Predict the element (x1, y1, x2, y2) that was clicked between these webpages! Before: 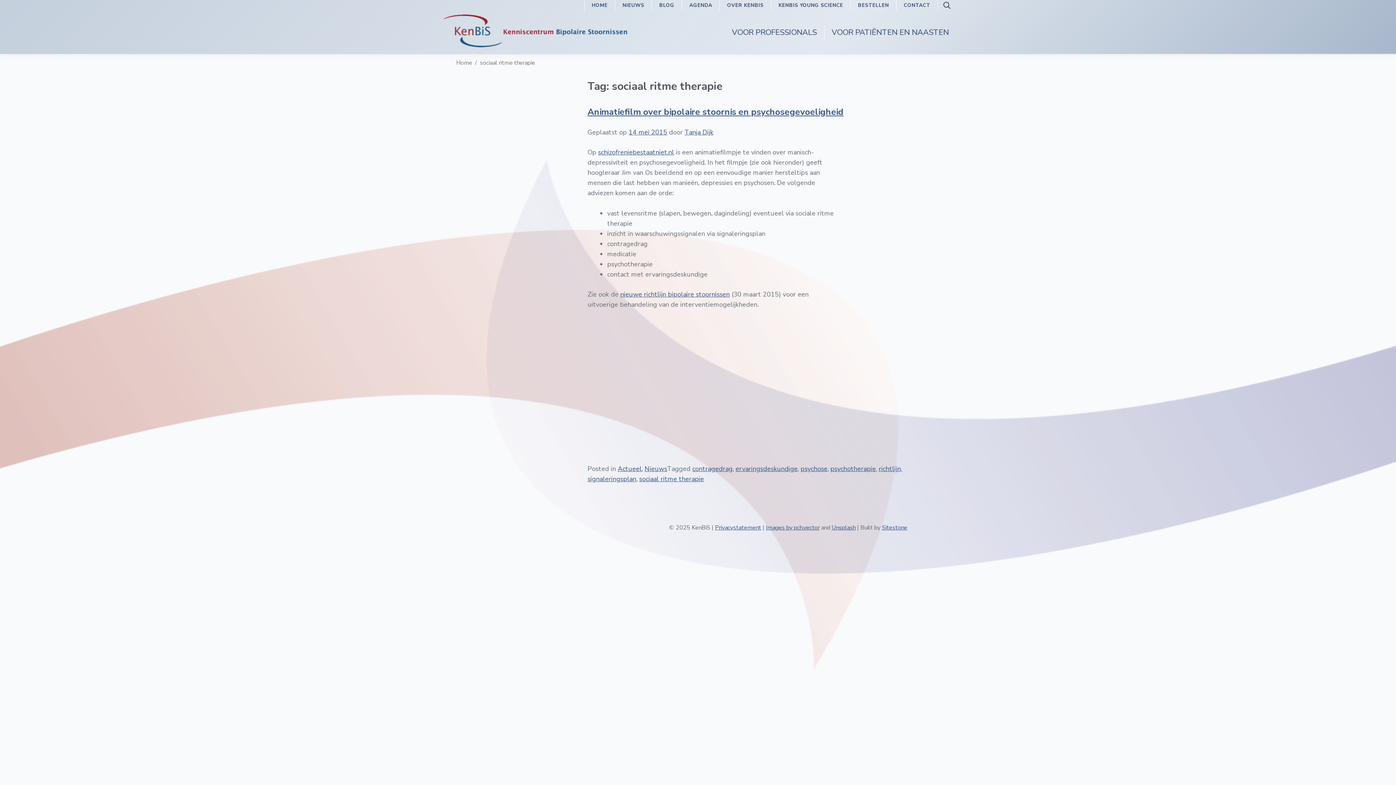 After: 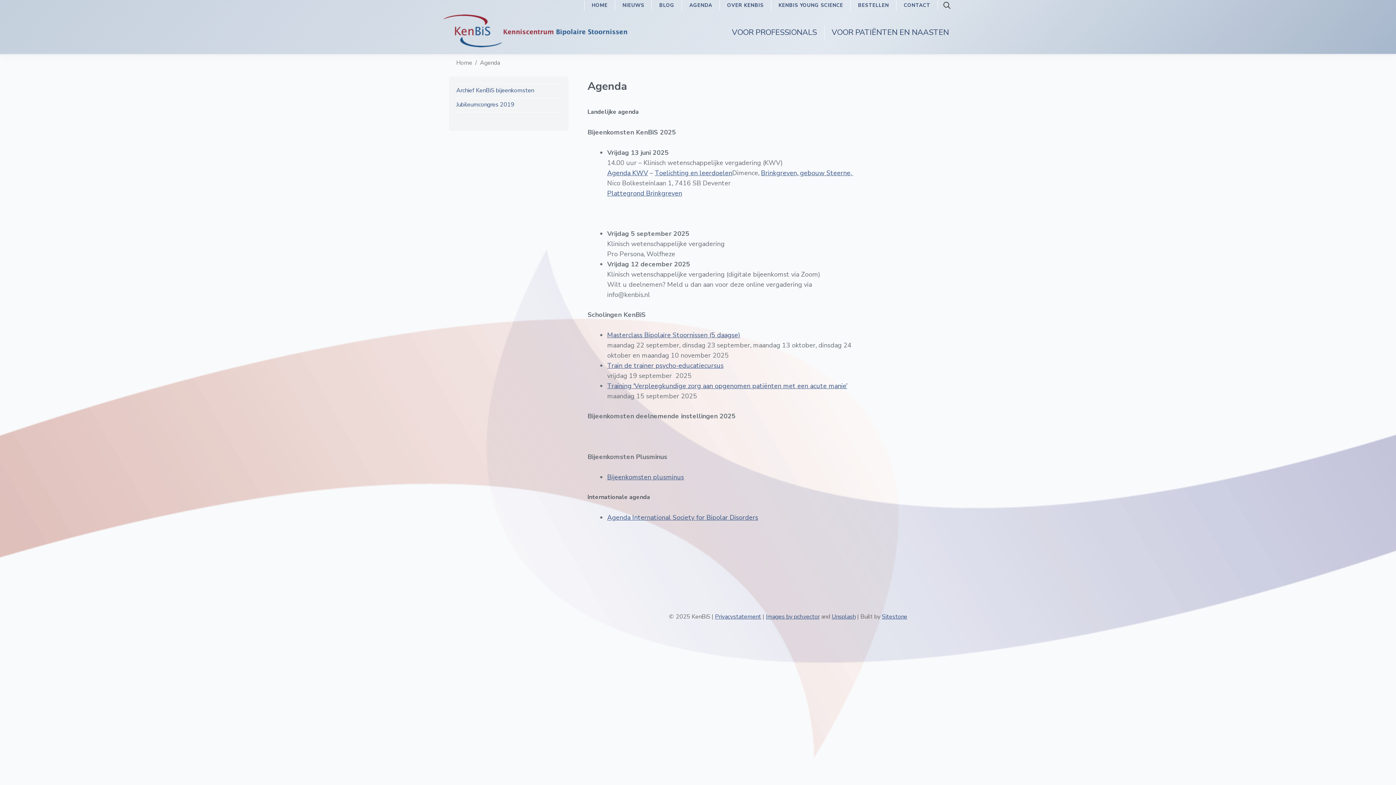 Action: label: AGENDA bbox: (681, 0, 719, 10)